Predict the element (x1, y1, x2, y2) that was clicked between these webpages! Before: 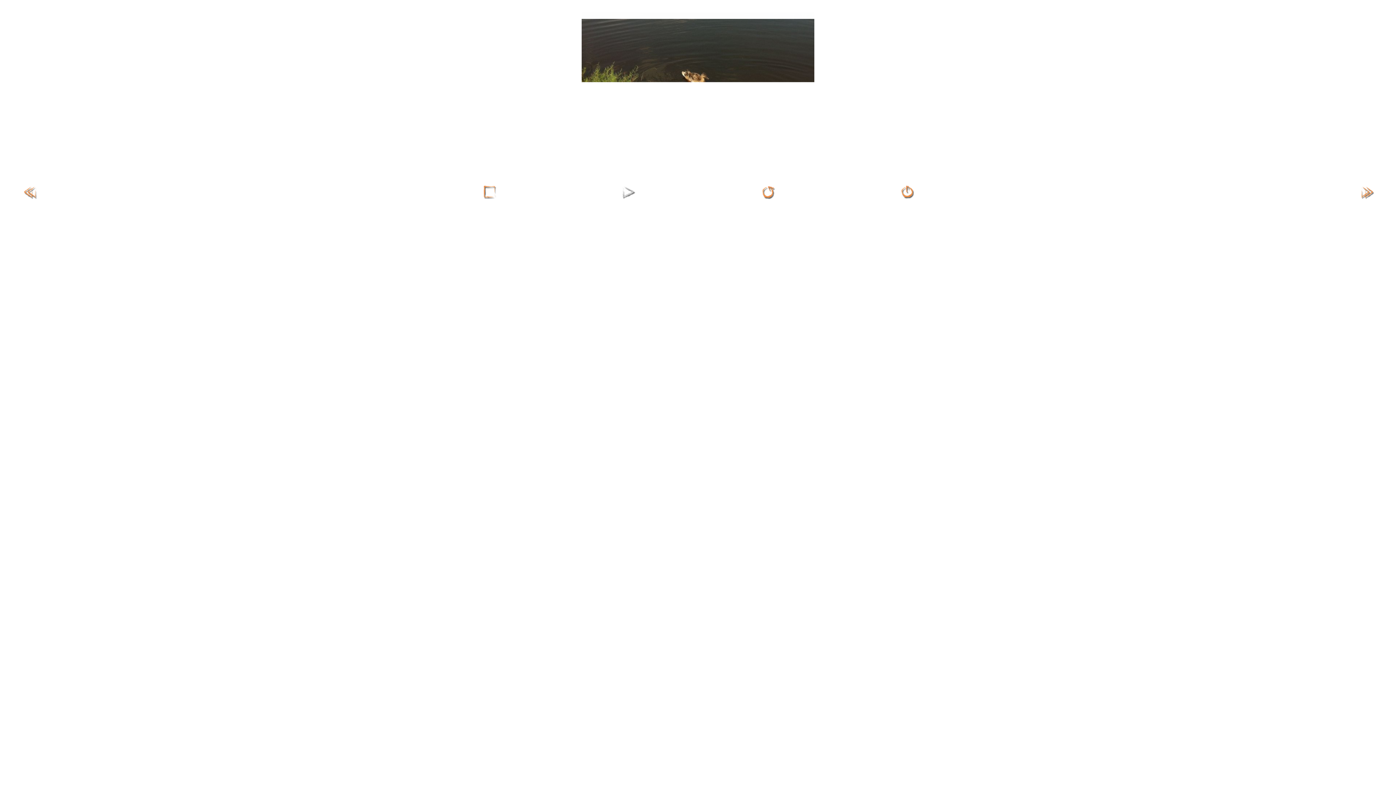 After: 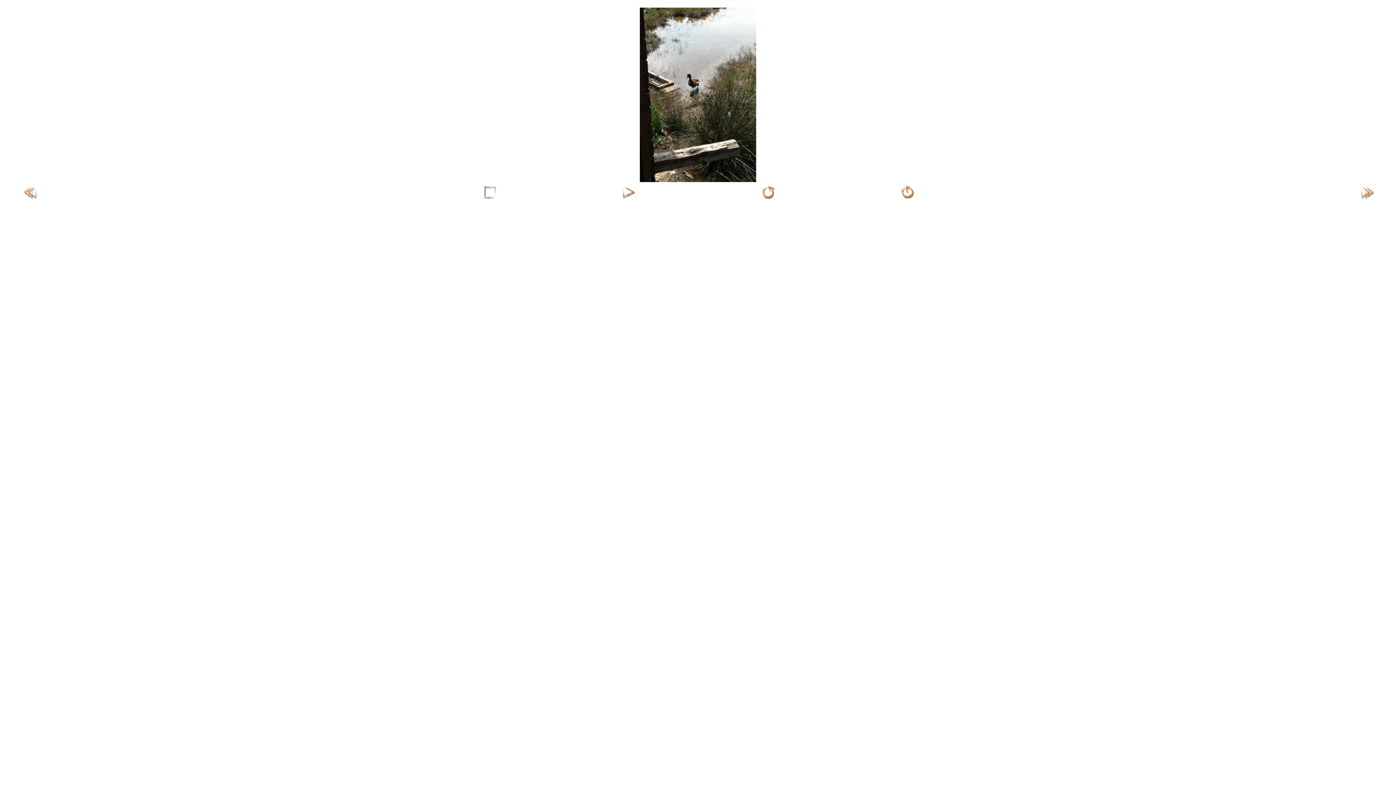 Action: bbox: (759, 196, 776, 202)